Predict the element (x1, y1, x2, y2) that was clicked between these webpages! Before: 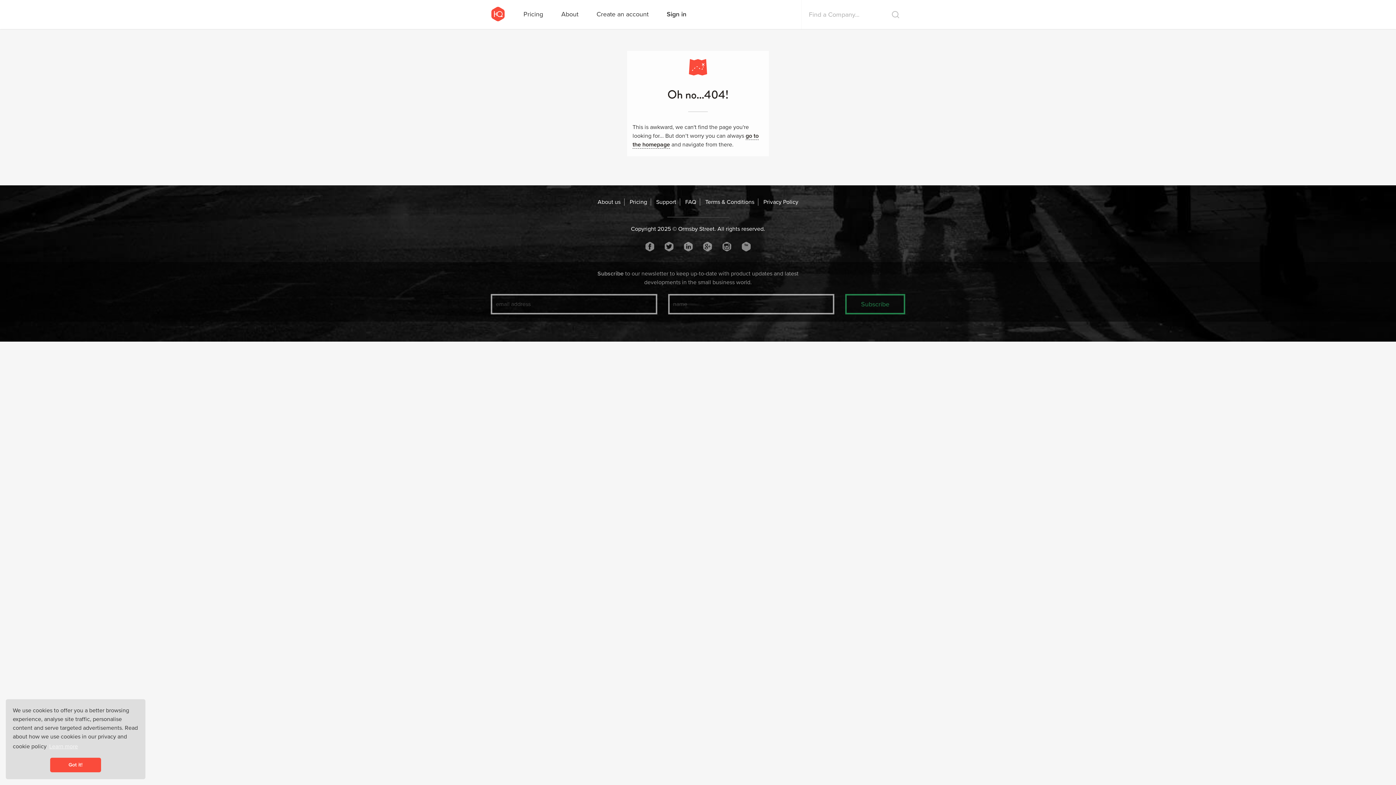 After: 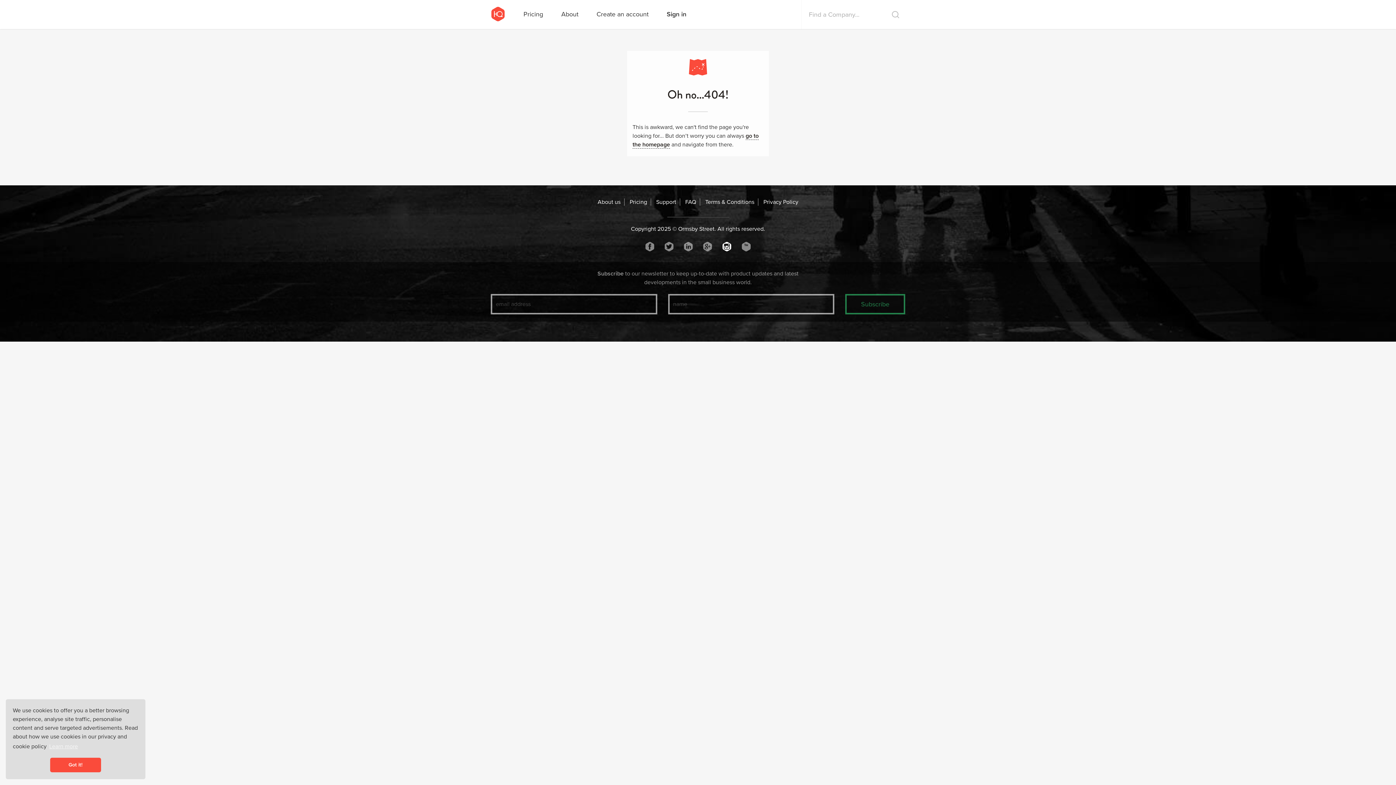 Action: bbox: (718, 242, 735, 253)